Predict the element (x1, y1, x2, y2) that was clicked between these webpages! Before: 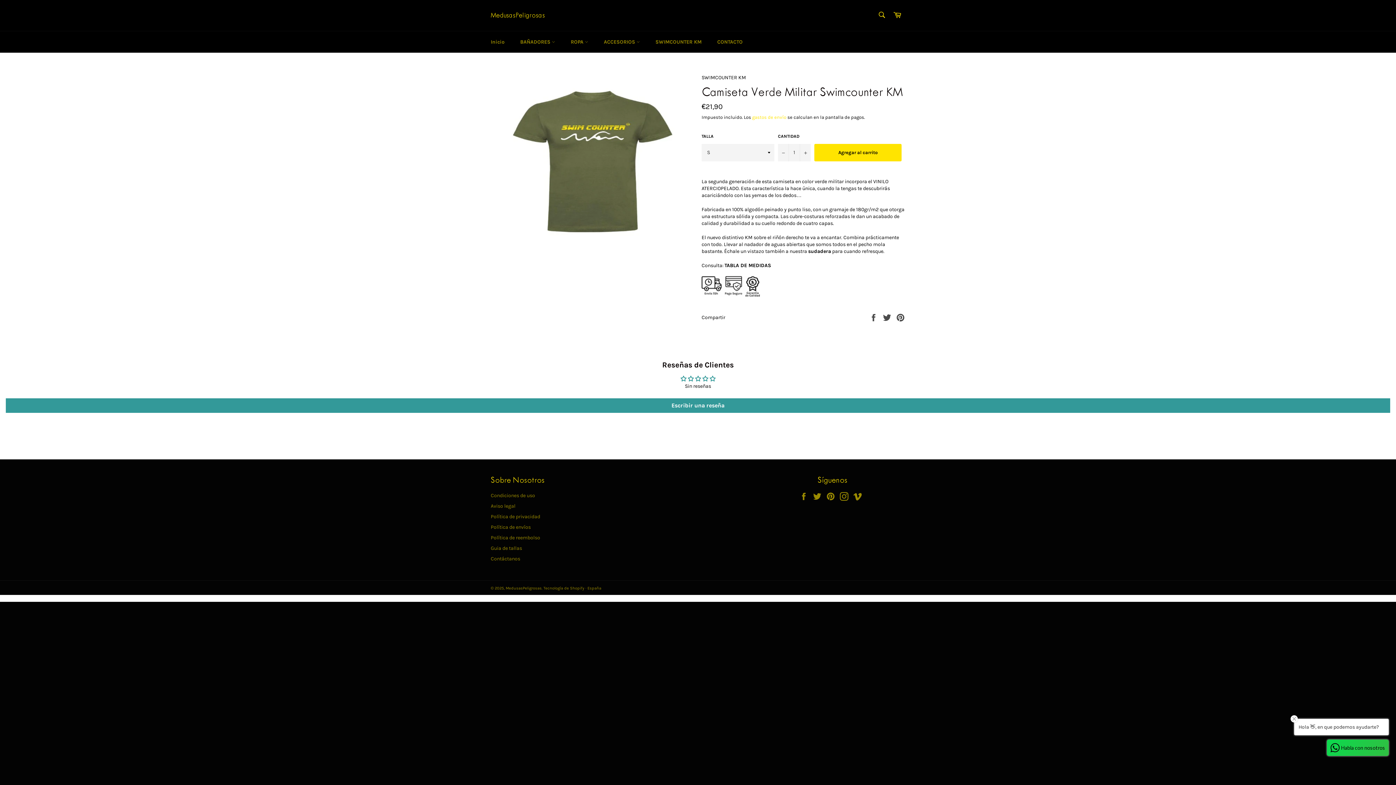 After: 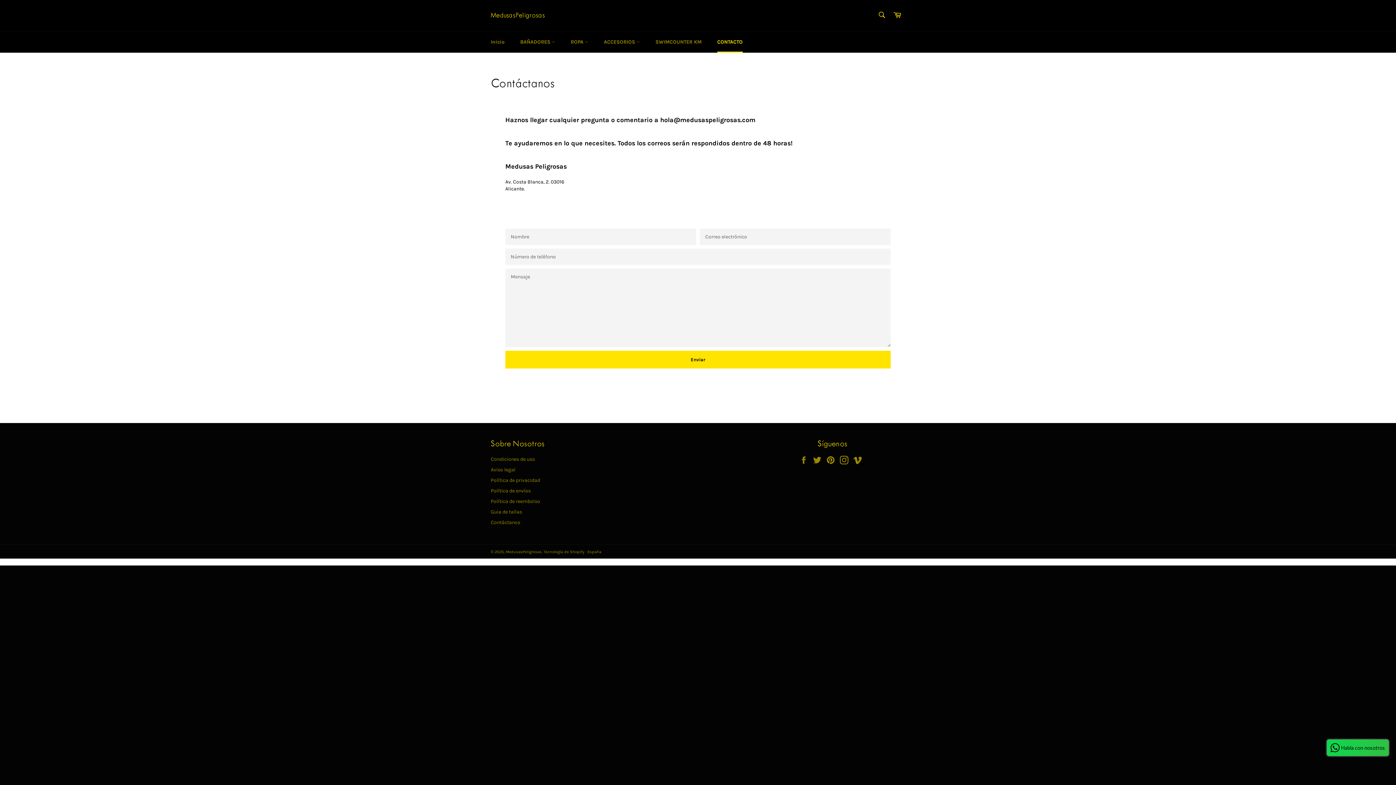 Action: label: Contáctanos bbox: (490, 555, 520, 562)